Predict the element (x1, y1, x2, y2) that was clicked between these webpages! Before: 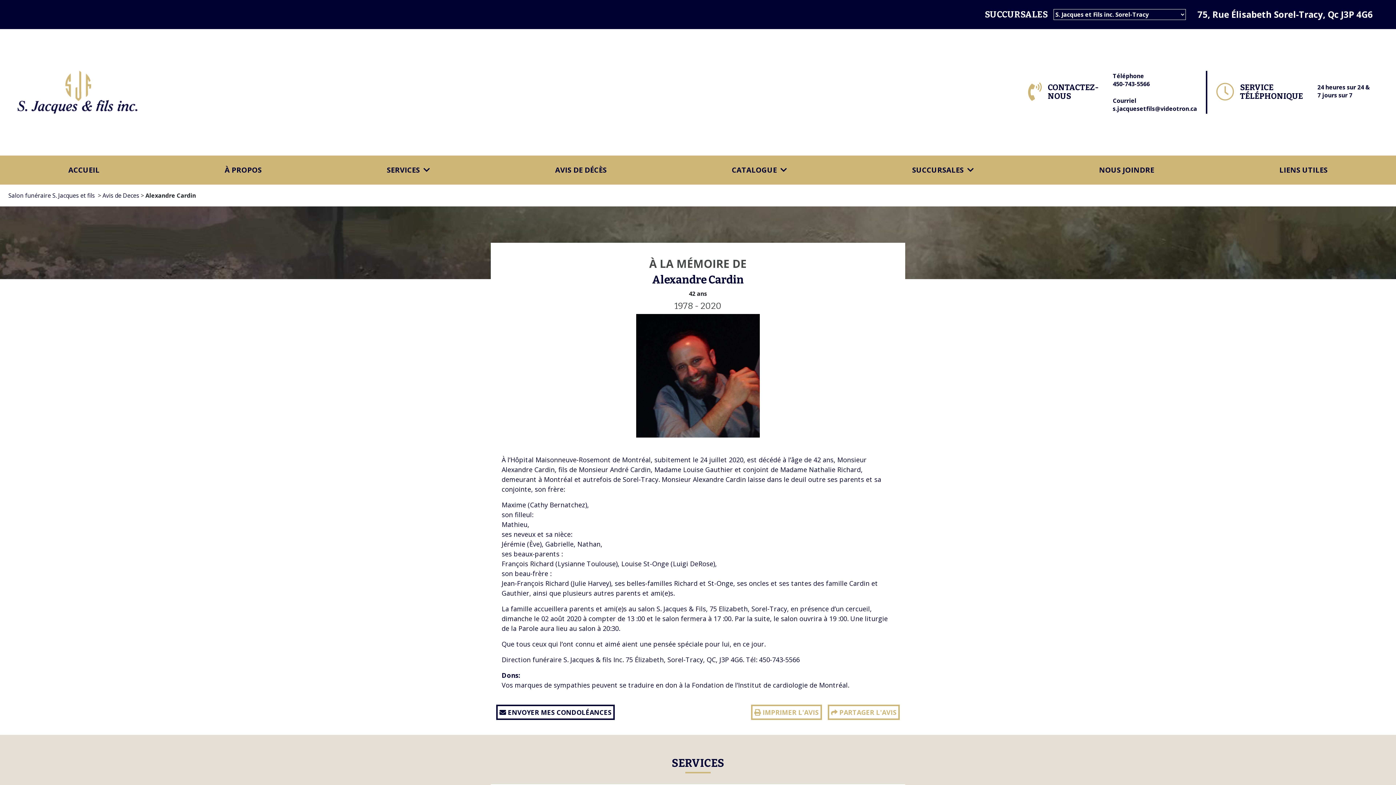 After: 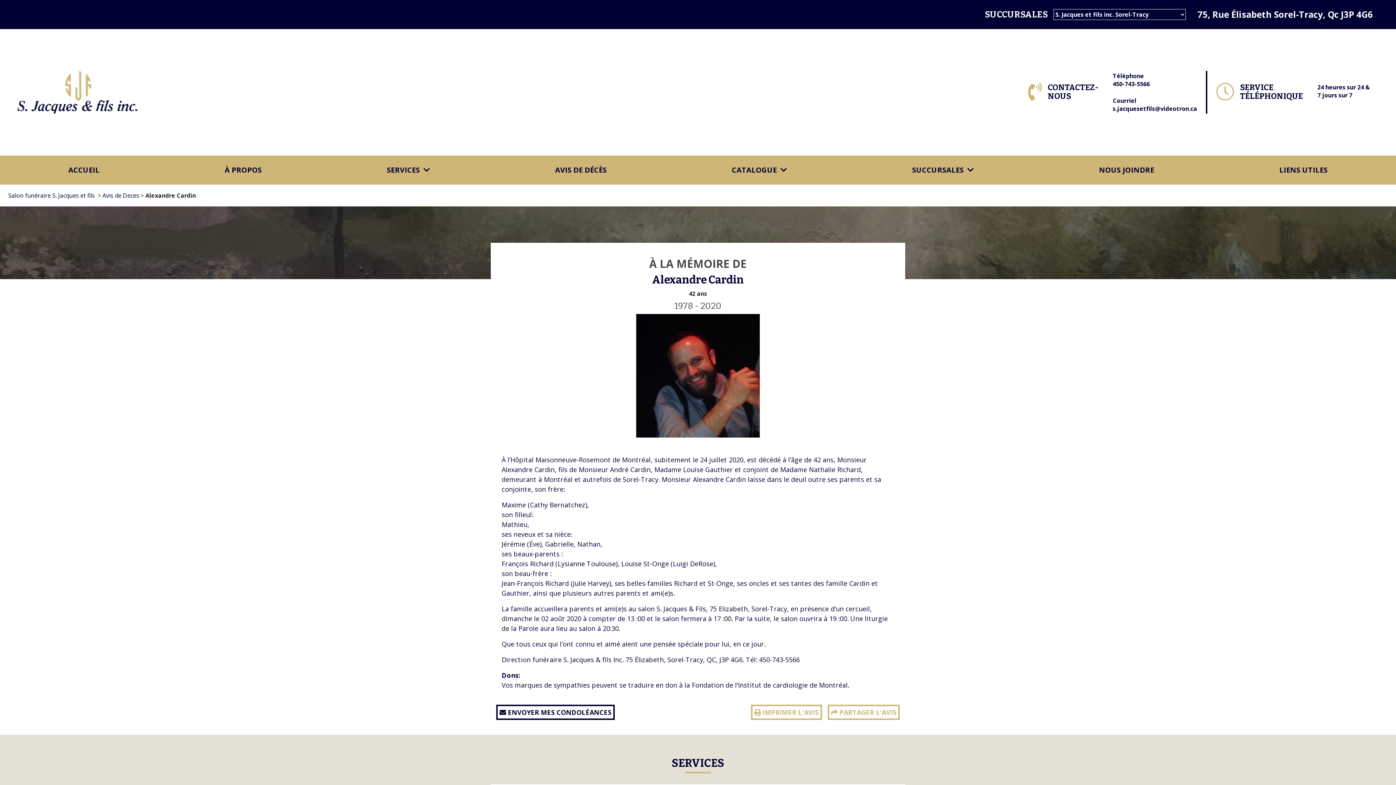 Action: label: s.jacquesetfils@videotron.ca bbox: (1113, 104, 1197, 112)